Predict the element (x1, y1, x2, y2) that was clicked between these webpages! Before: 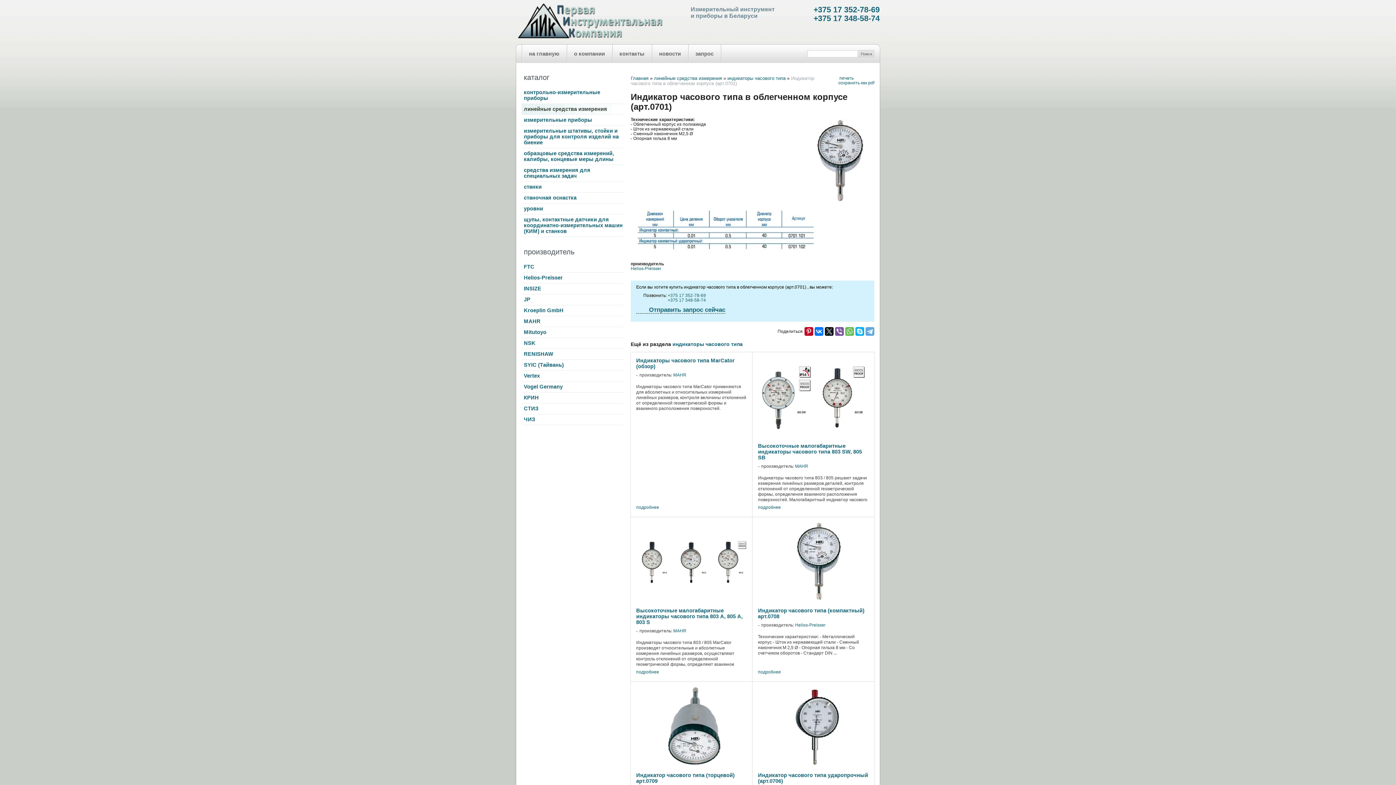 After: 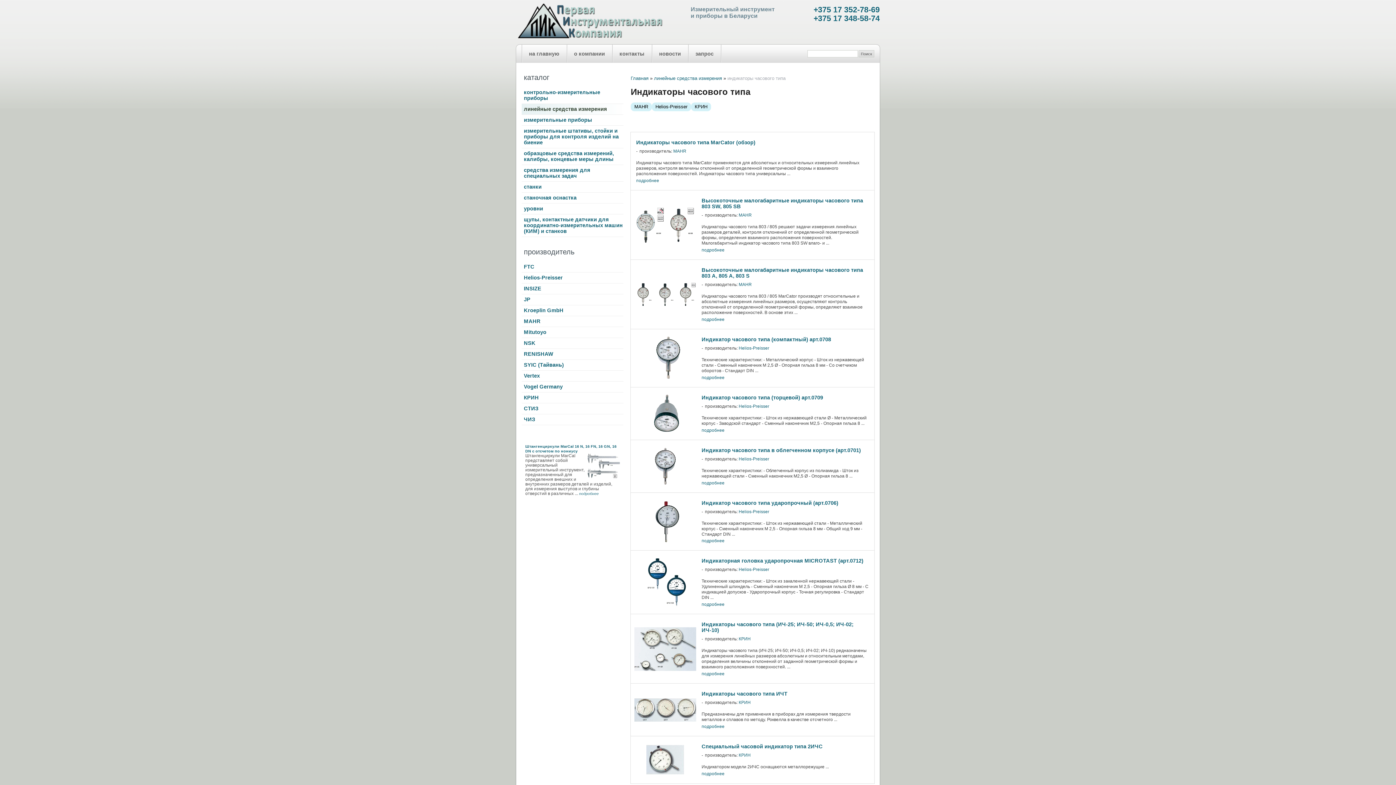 Action: label: индикаторы часового типа bbox: (672, 341, 742, 347)